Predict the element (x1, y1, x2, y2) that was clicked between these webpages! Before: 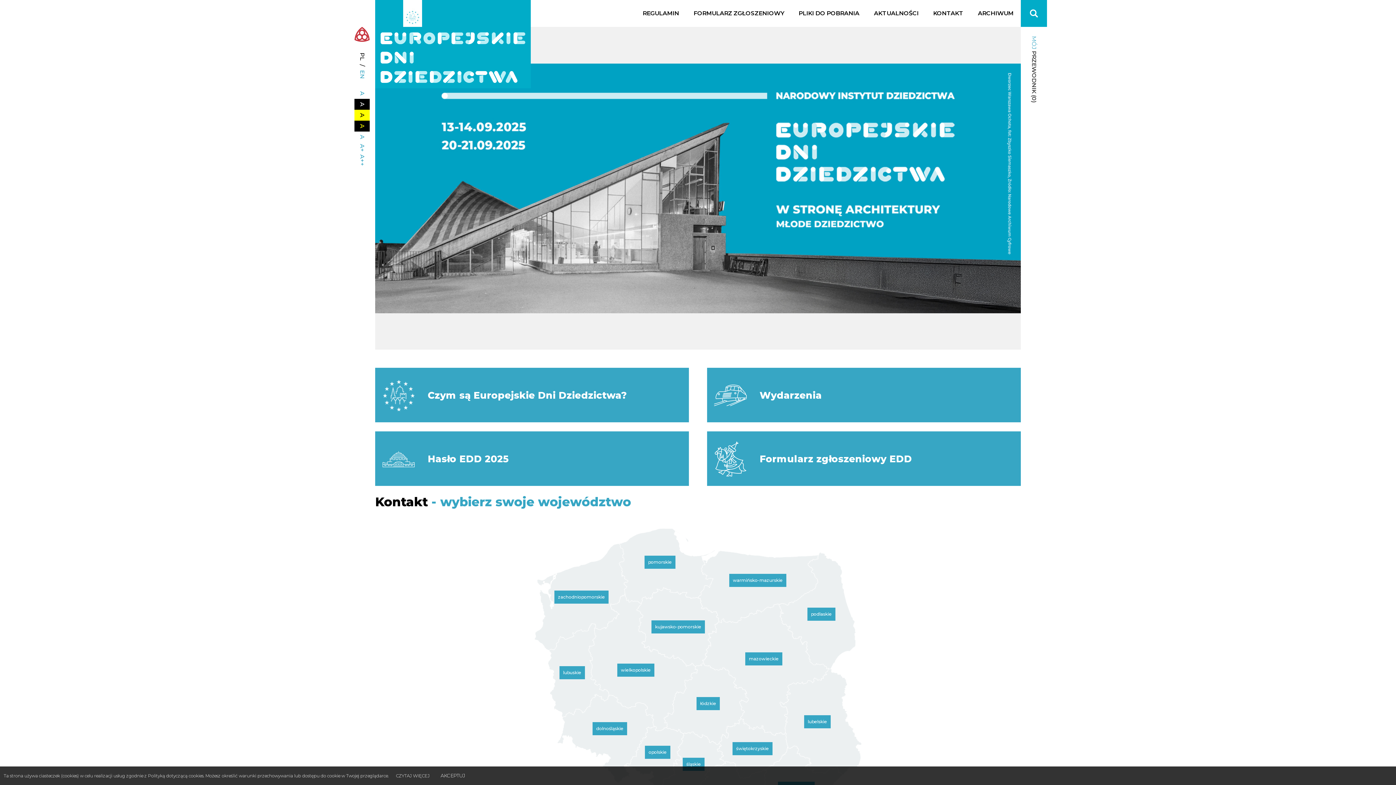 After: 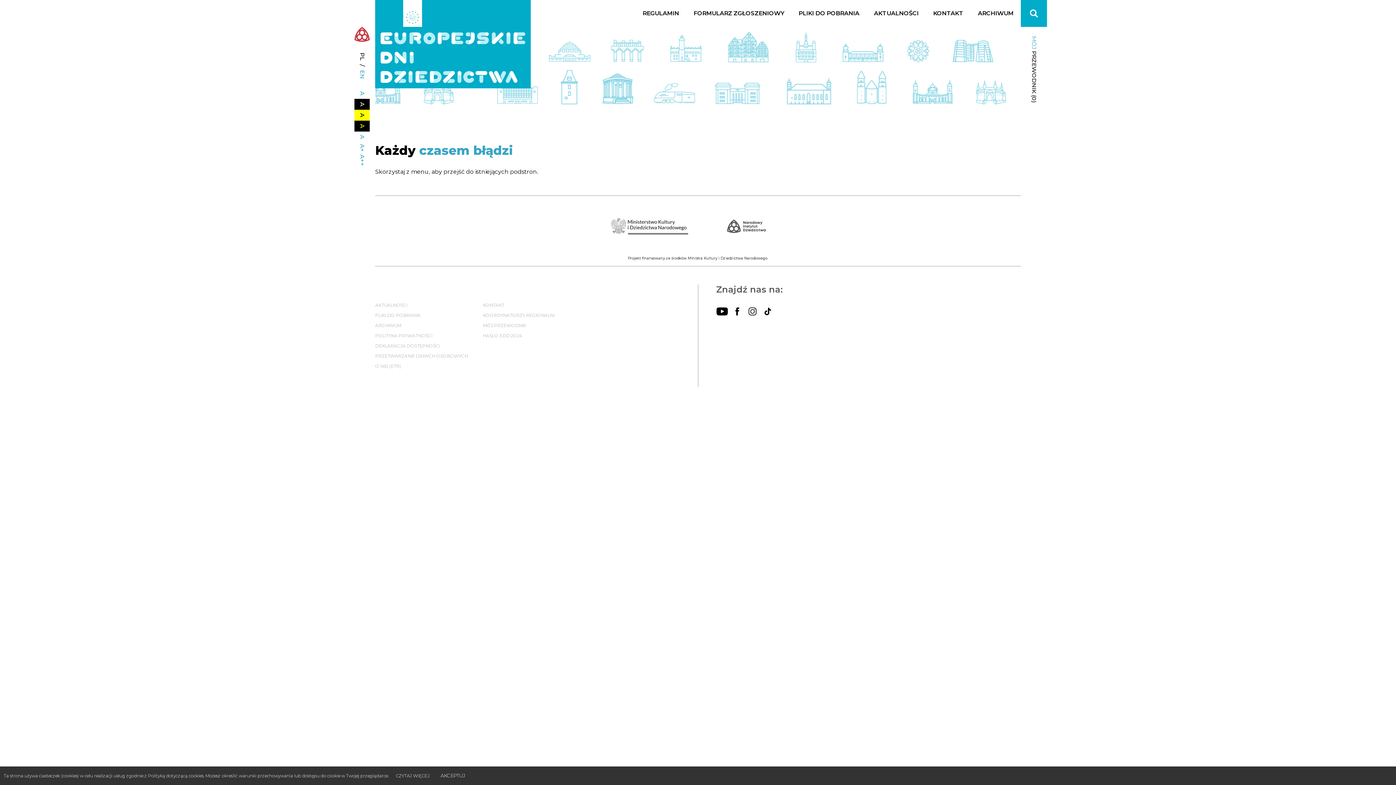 Action: label: CZYTAJ WIĘCEJ bbox: (392, 770, 433, 781)